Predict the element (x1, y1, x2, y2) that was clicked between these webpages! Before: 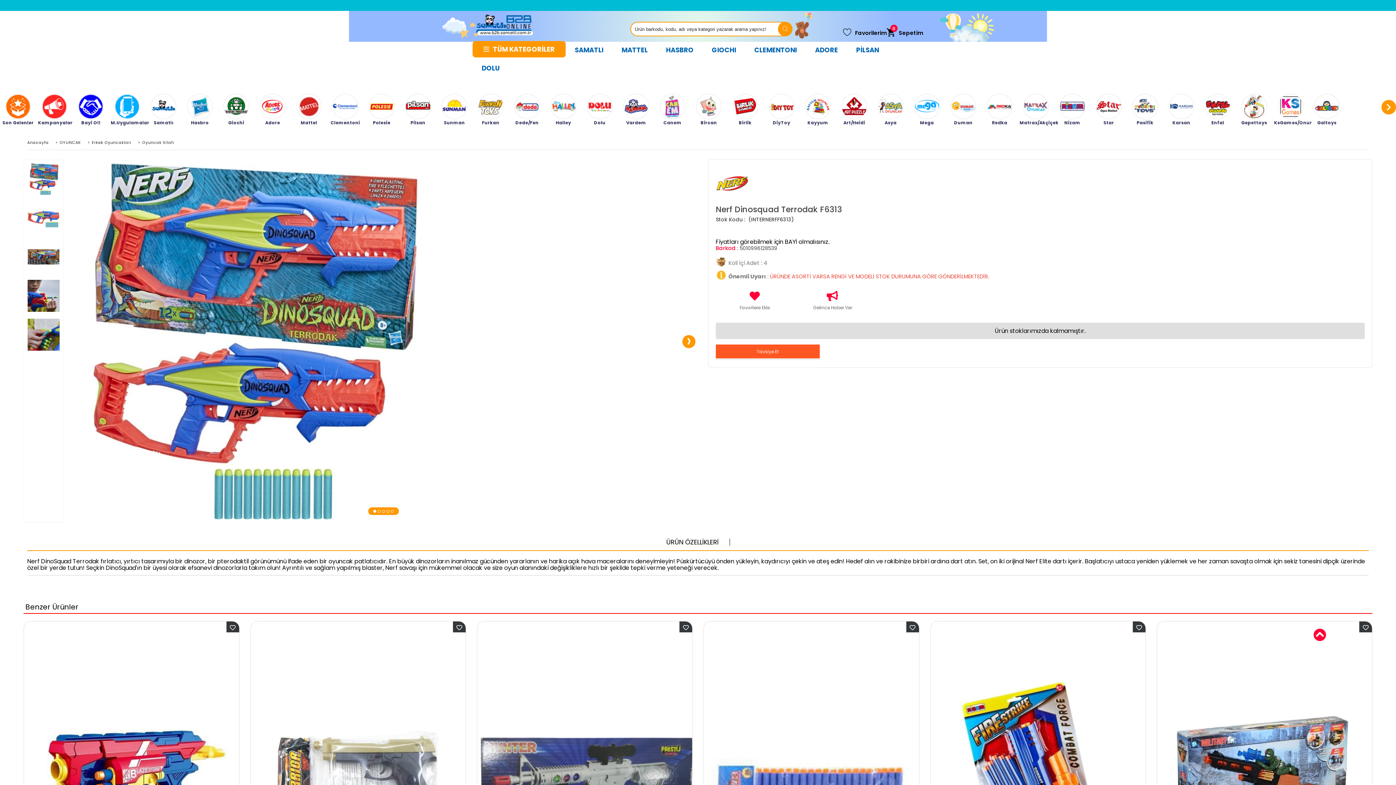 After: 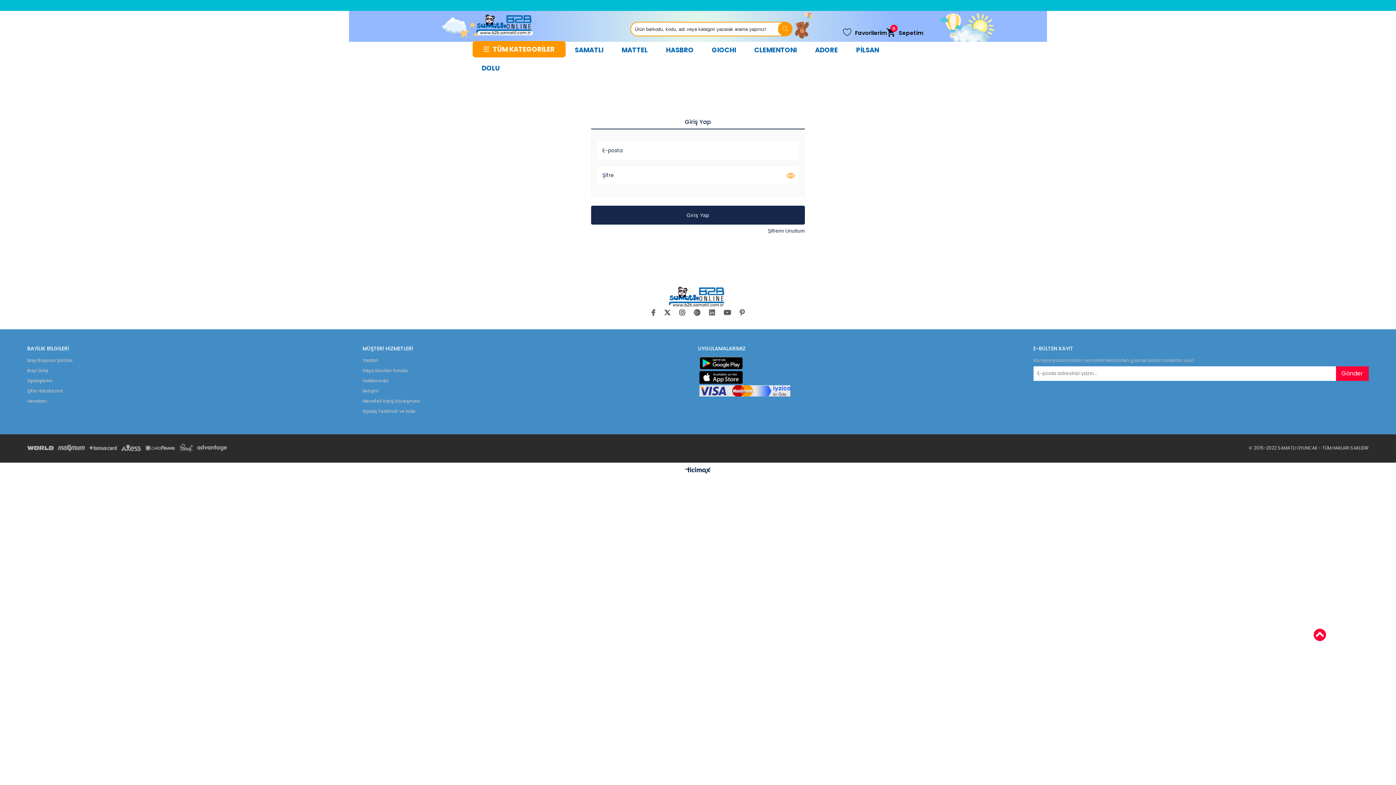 Action: bbox: (855, 29, 887, 36) label: Favorilerim